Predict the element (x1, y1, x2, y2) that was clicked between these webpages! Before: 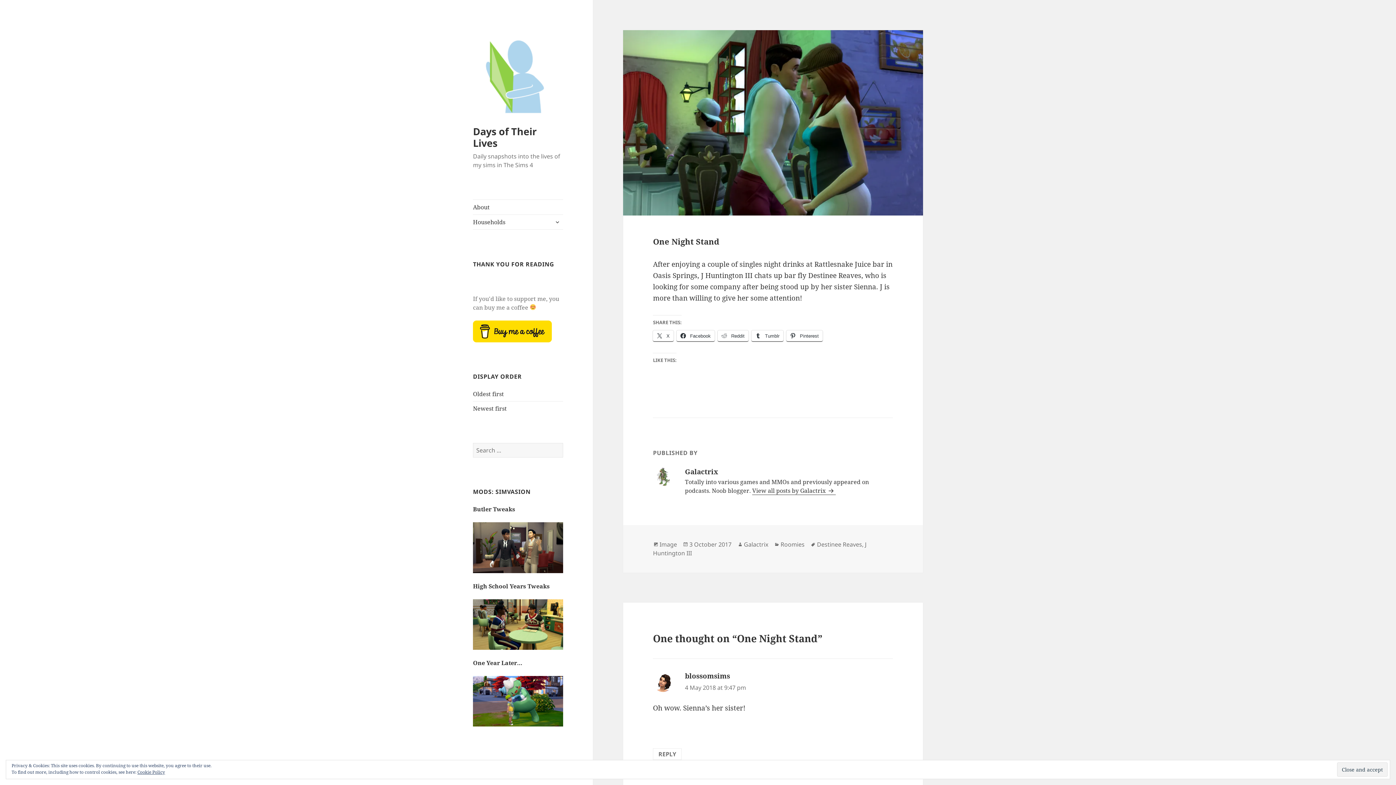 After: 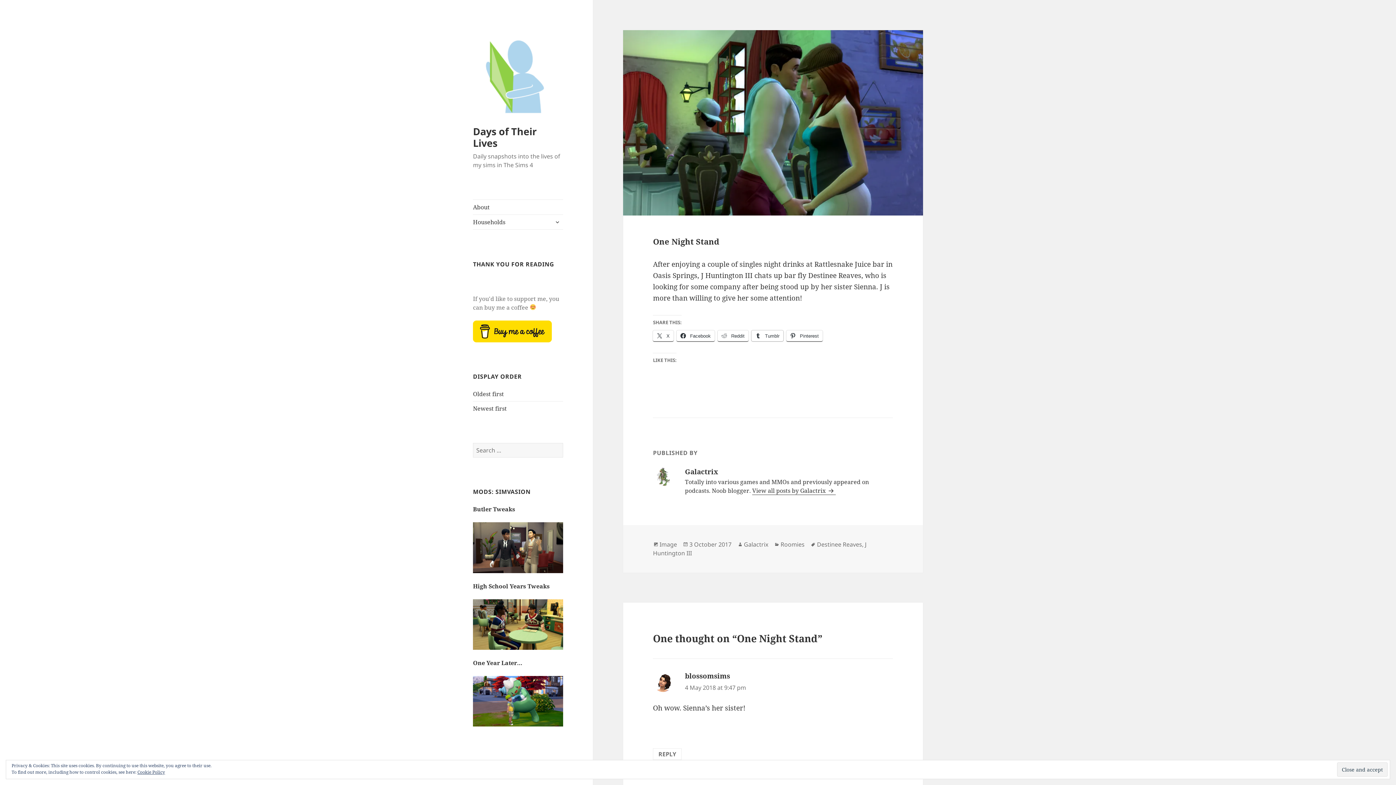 Action: bbox: (751, 330, 783, 341) label:  Tumblr